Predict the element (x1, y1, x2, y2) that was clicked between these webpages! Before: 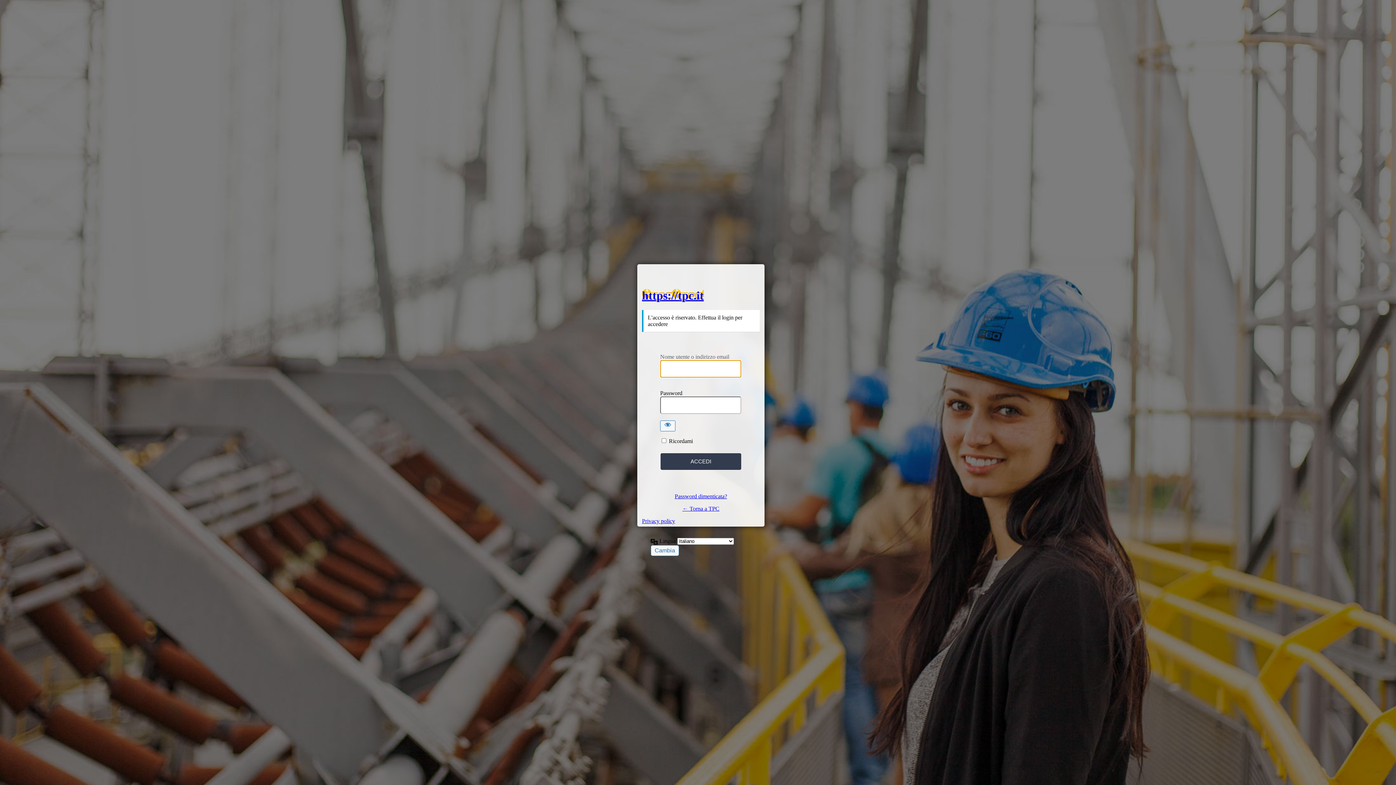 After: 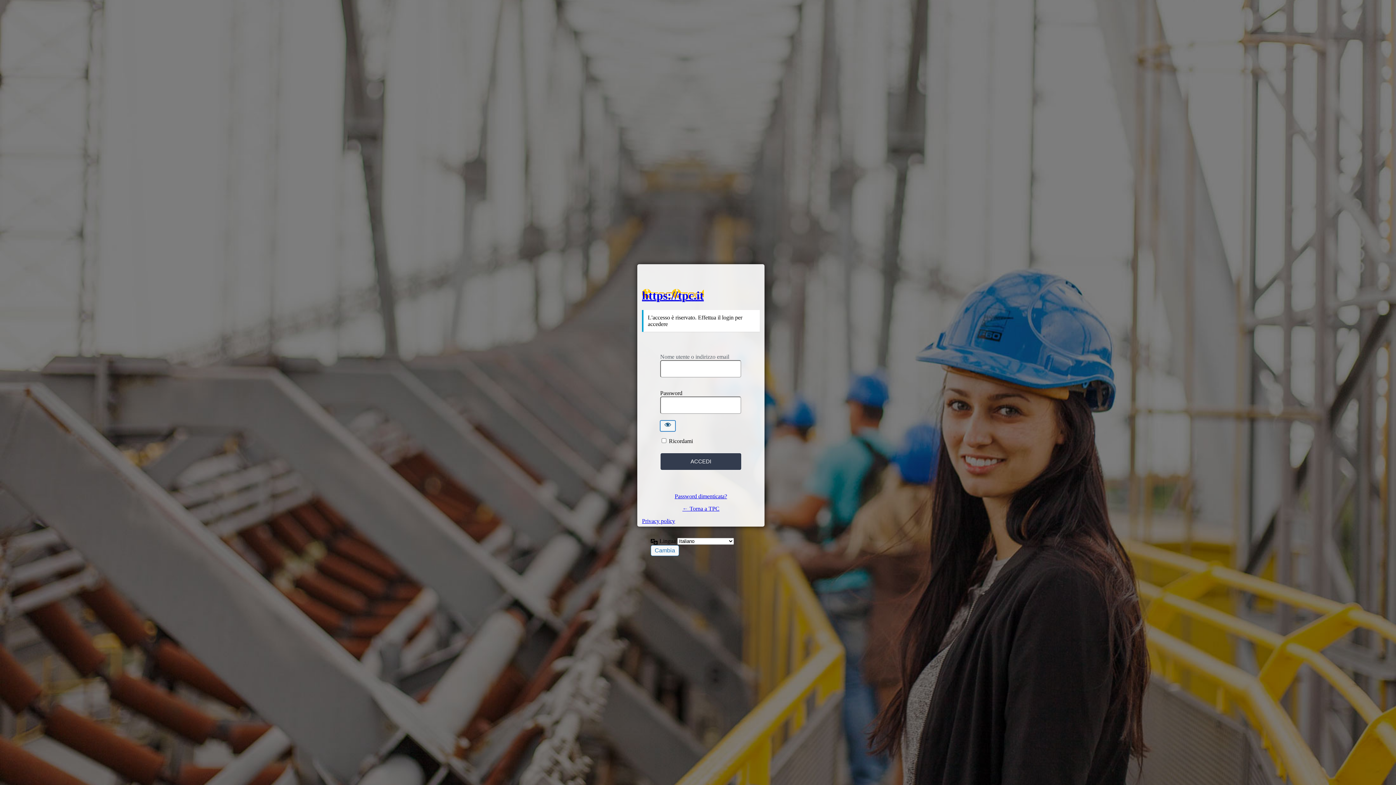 Action: bbox: (660, 420, 675, 431) label: Mostra password